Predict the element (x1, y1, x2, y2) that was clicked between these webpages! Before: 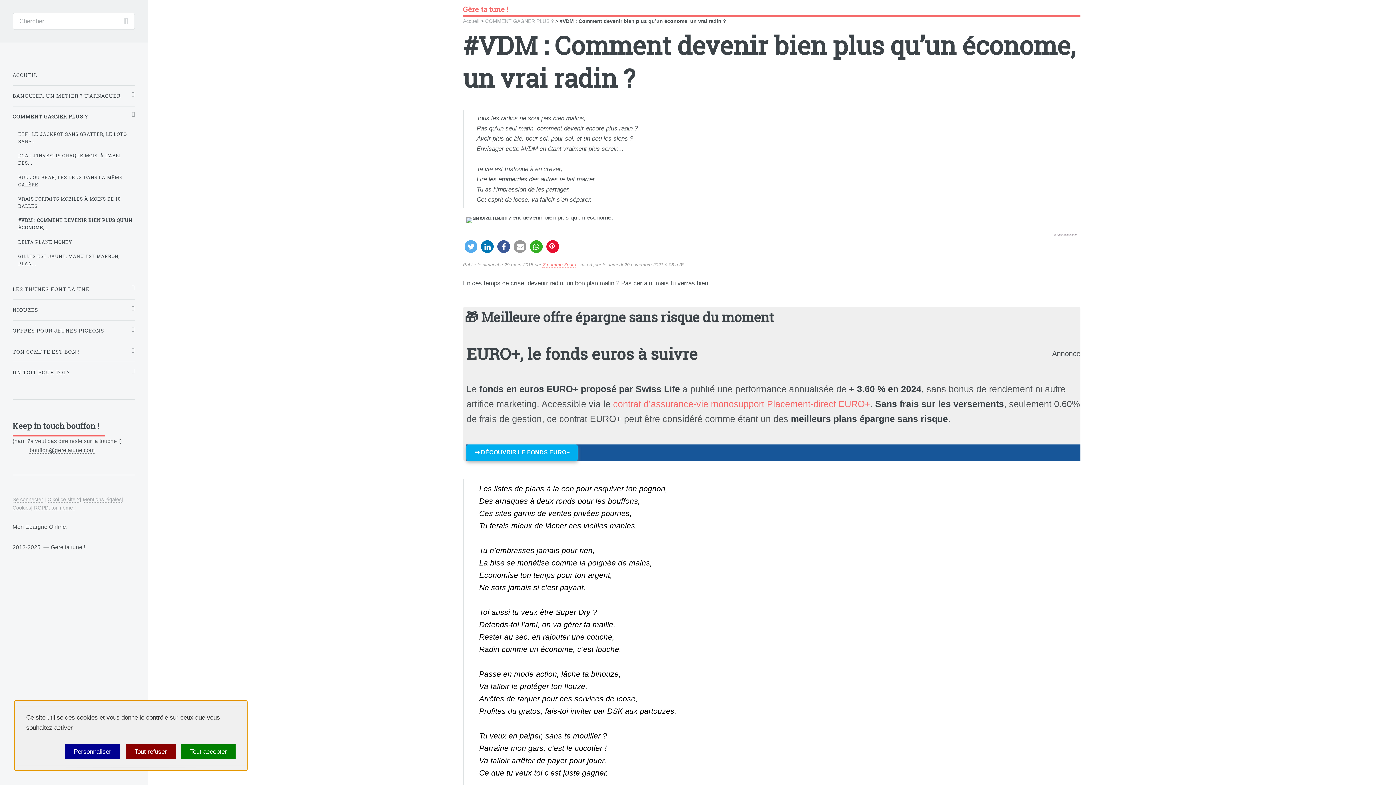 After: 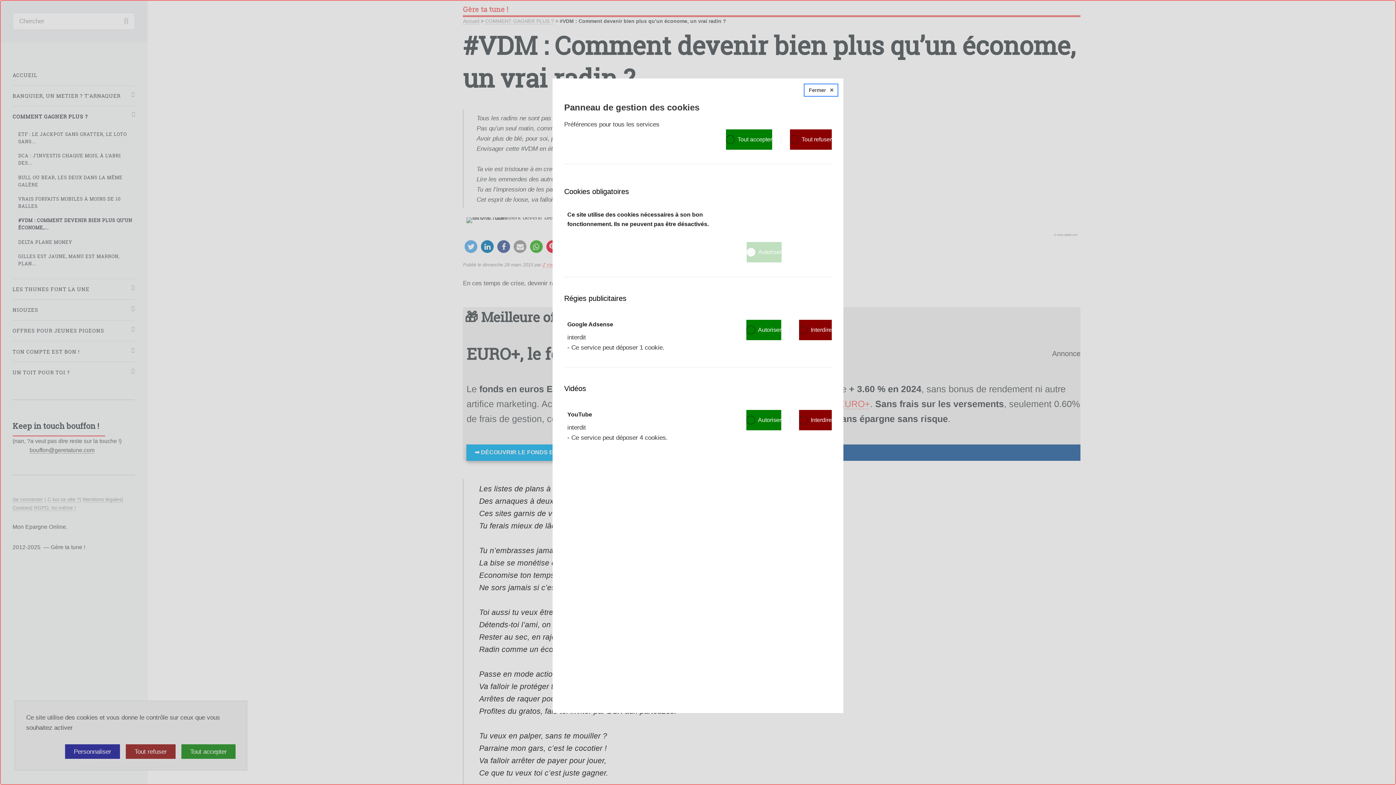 Action: bbox: (65, 744, 120, 759) label: Personnaliser (fenêtre modale)